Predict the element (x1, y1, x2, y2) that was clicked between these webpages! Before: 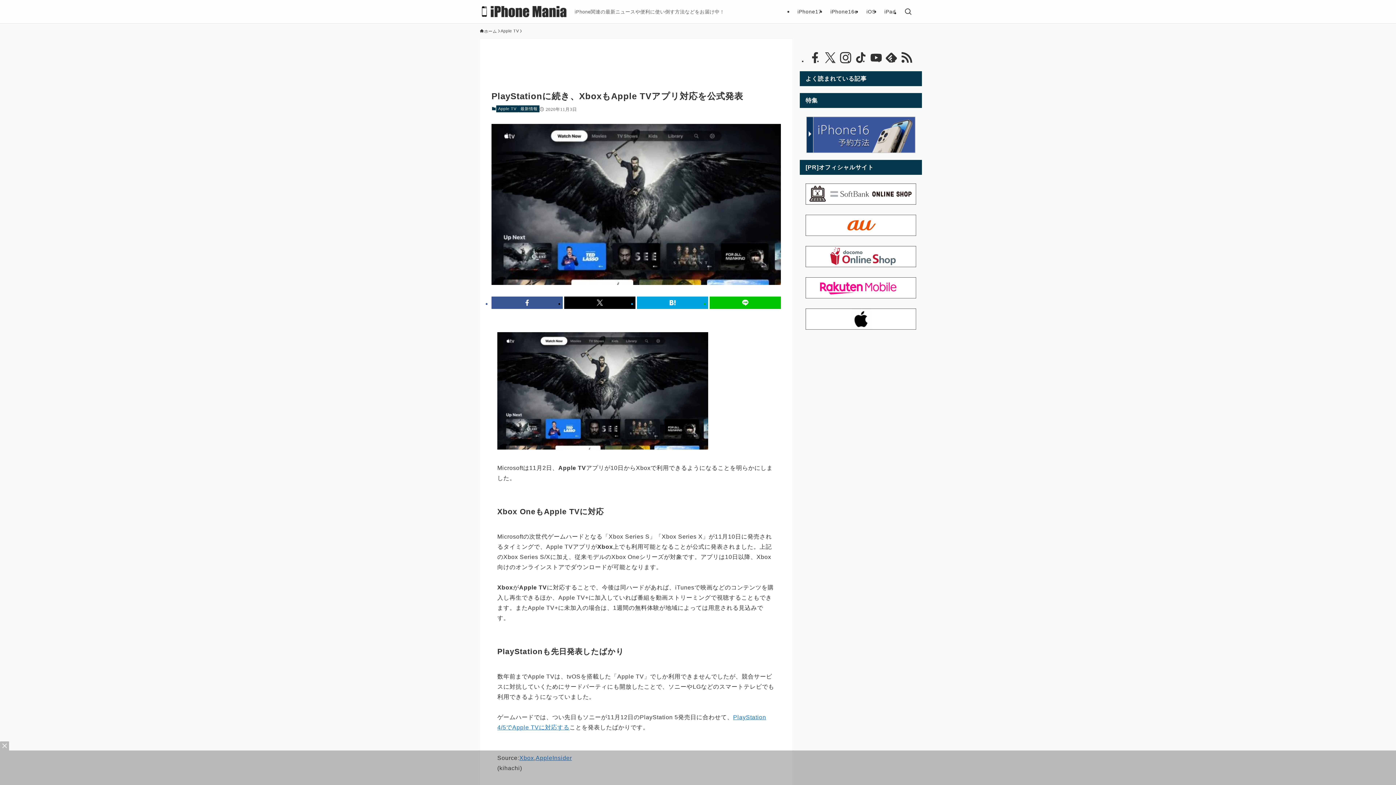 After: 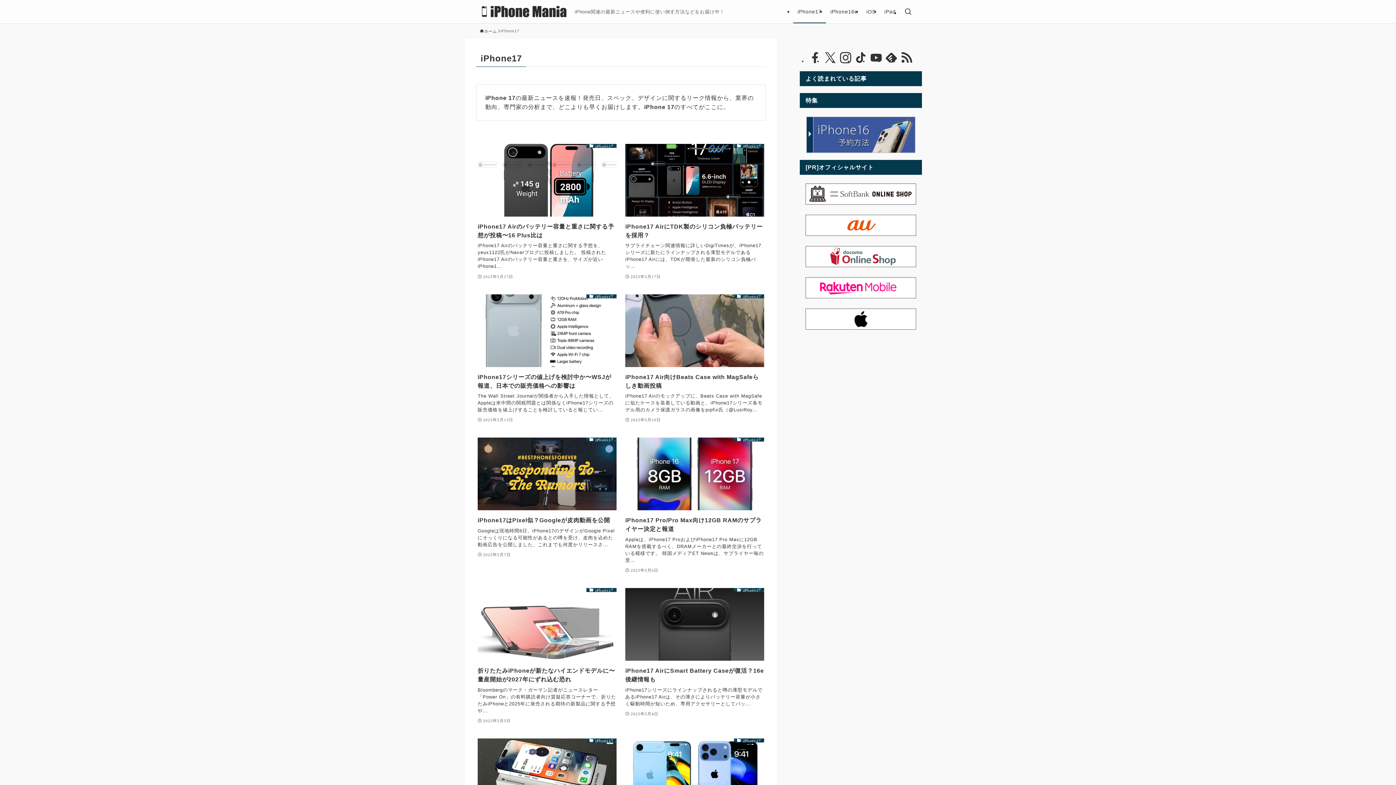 Action: bbox: (793, 0, 826, 23) label: iPhone17